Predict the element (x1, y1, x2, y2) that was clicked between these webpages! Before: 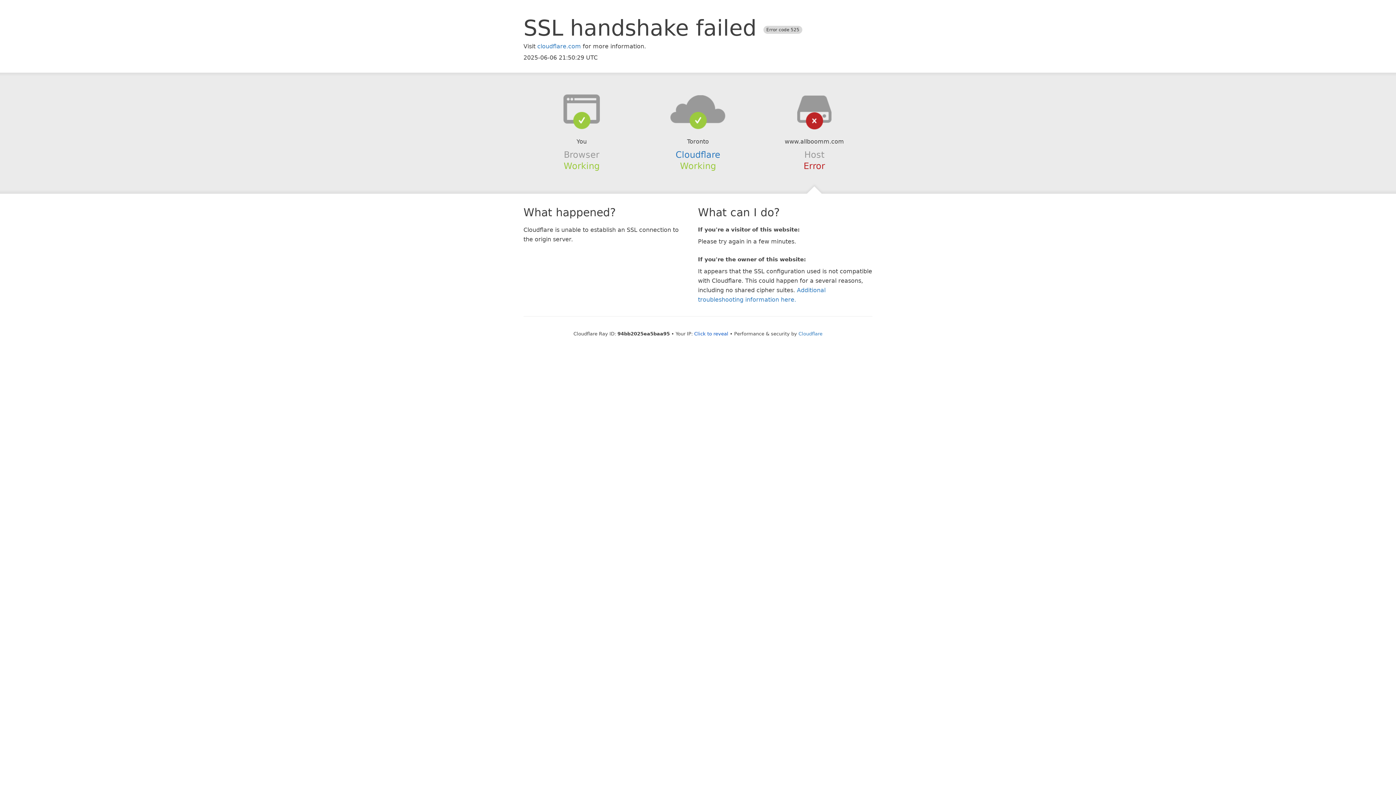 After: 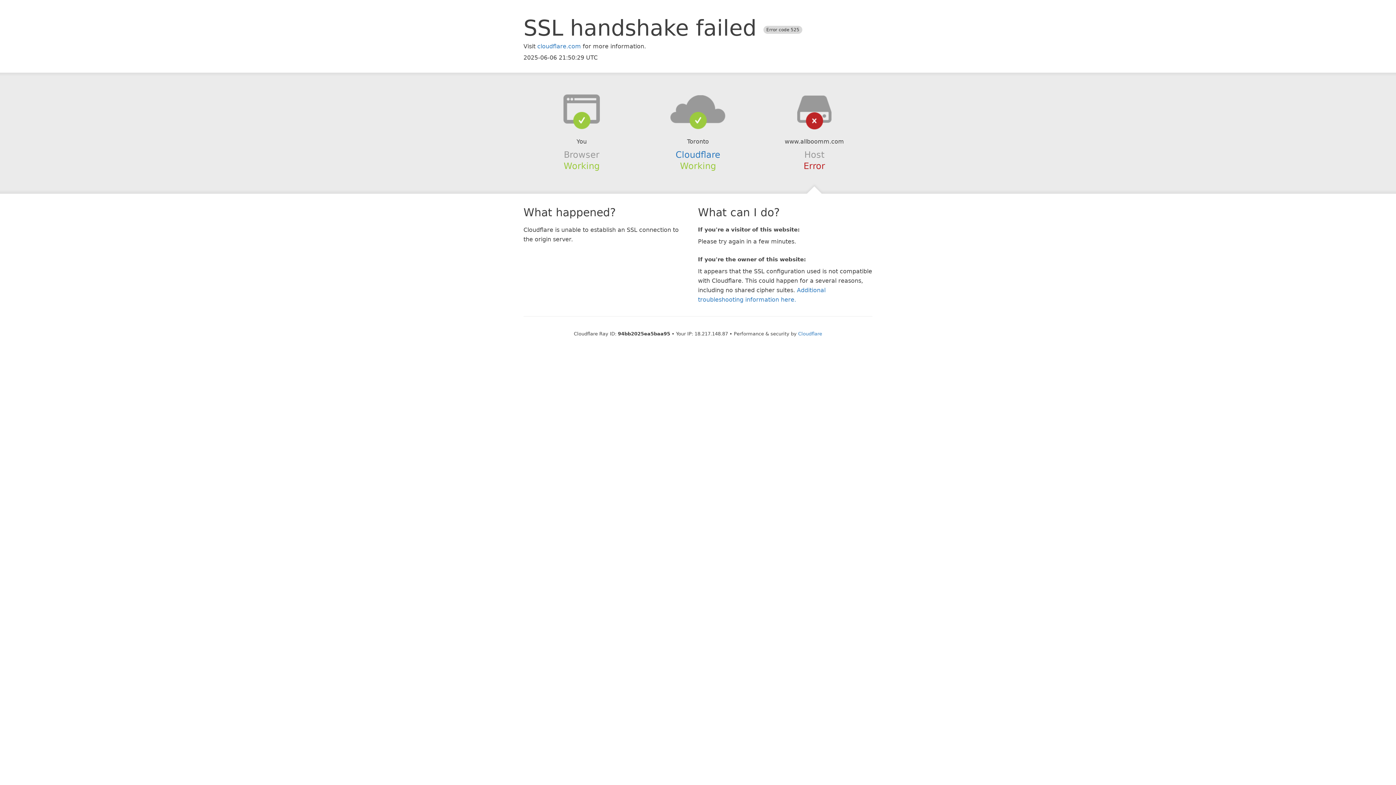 Action: bbox: (694, 331, 728, 336) label: Click to reveal